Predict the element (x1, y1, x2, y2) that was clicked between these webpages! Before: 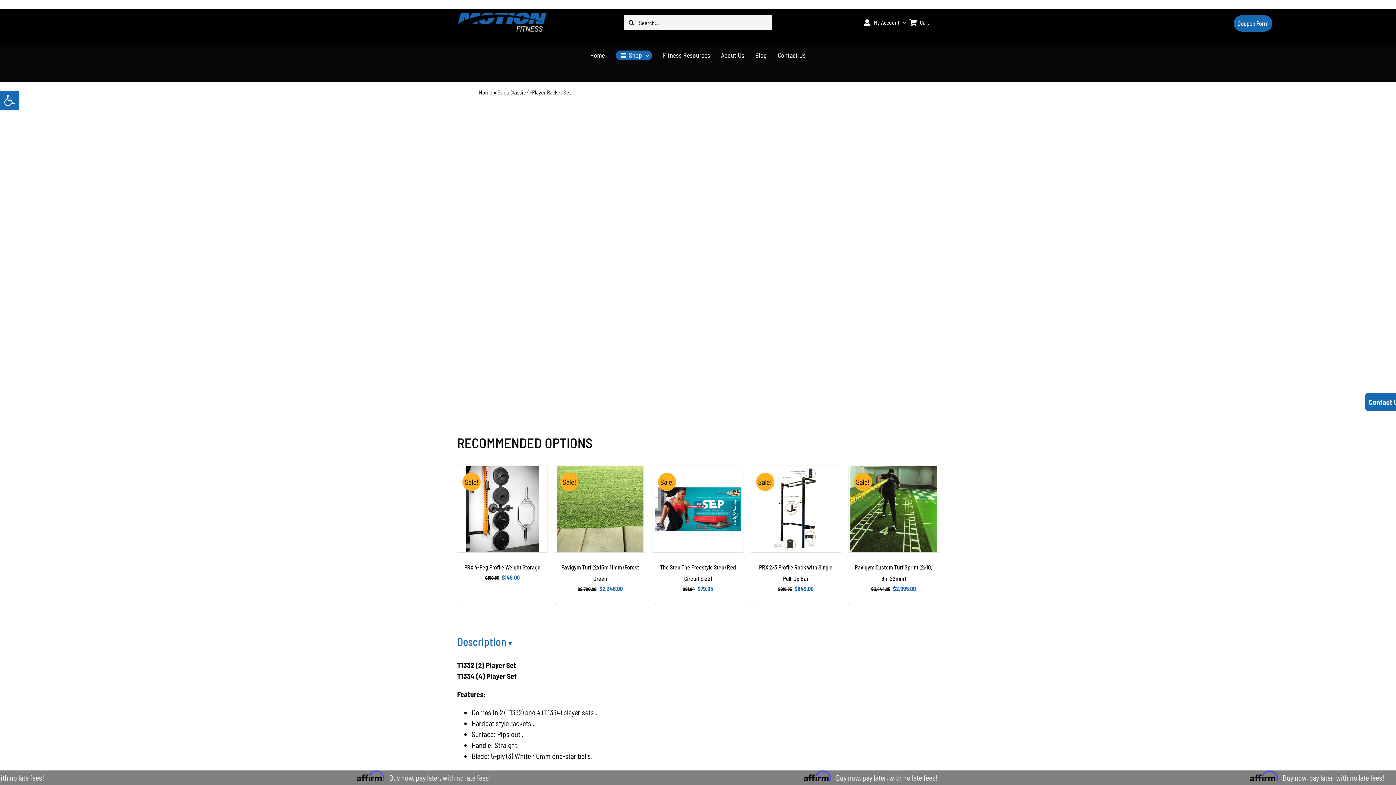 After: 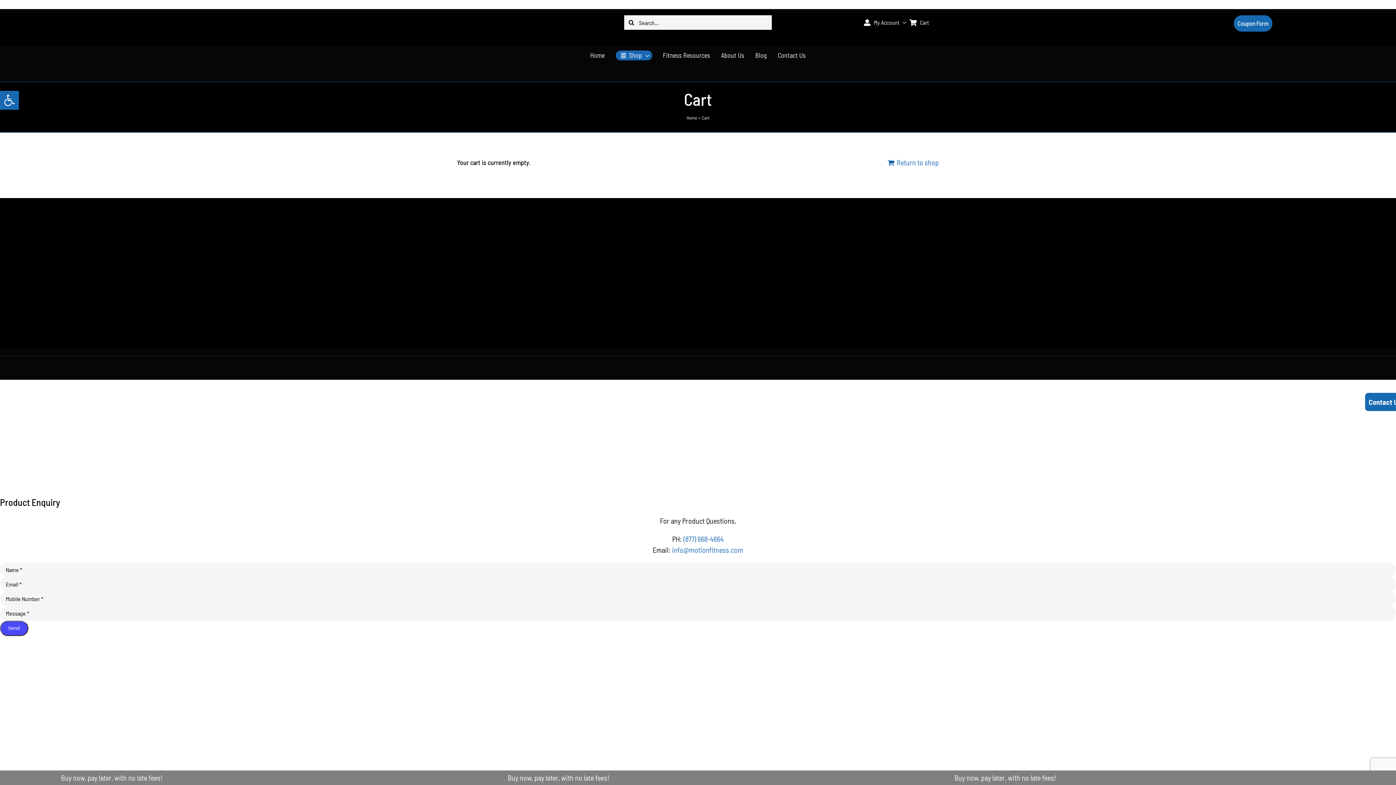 Action: label: Cart bbox: (906, 10, 939, 34)